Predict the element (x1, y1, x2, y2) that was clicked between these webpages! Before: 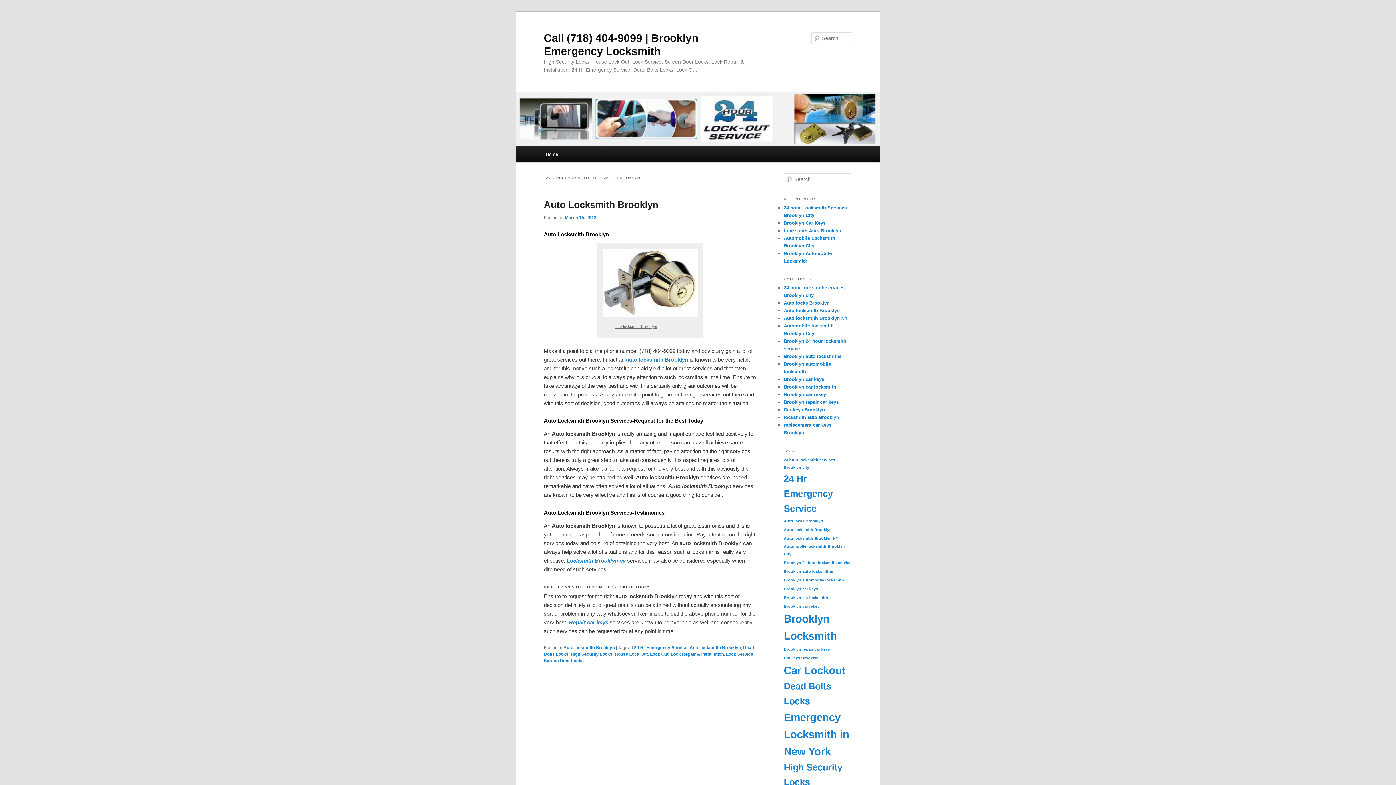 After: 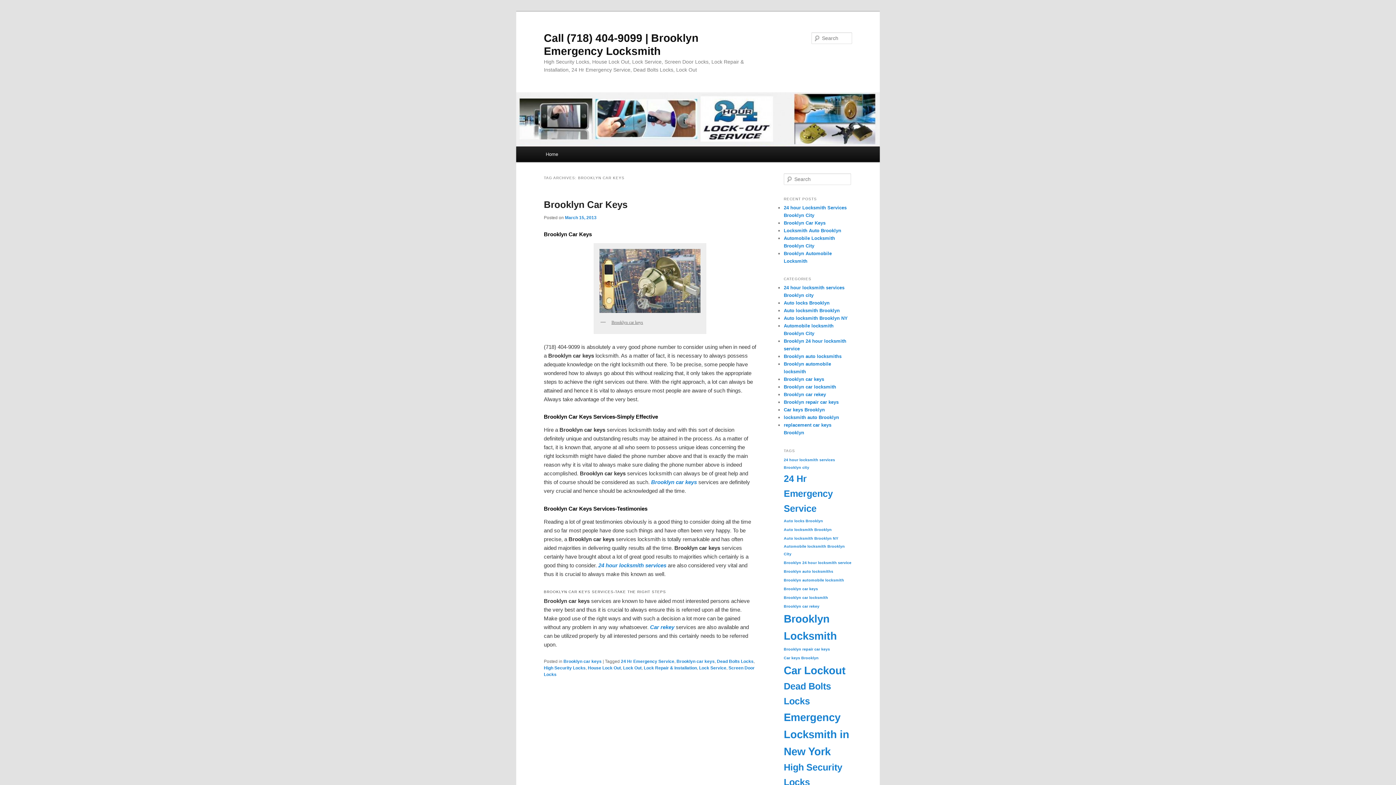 Action: label: Brooklyn car keys (1 item) bbox: (784, 586, 818, 591)